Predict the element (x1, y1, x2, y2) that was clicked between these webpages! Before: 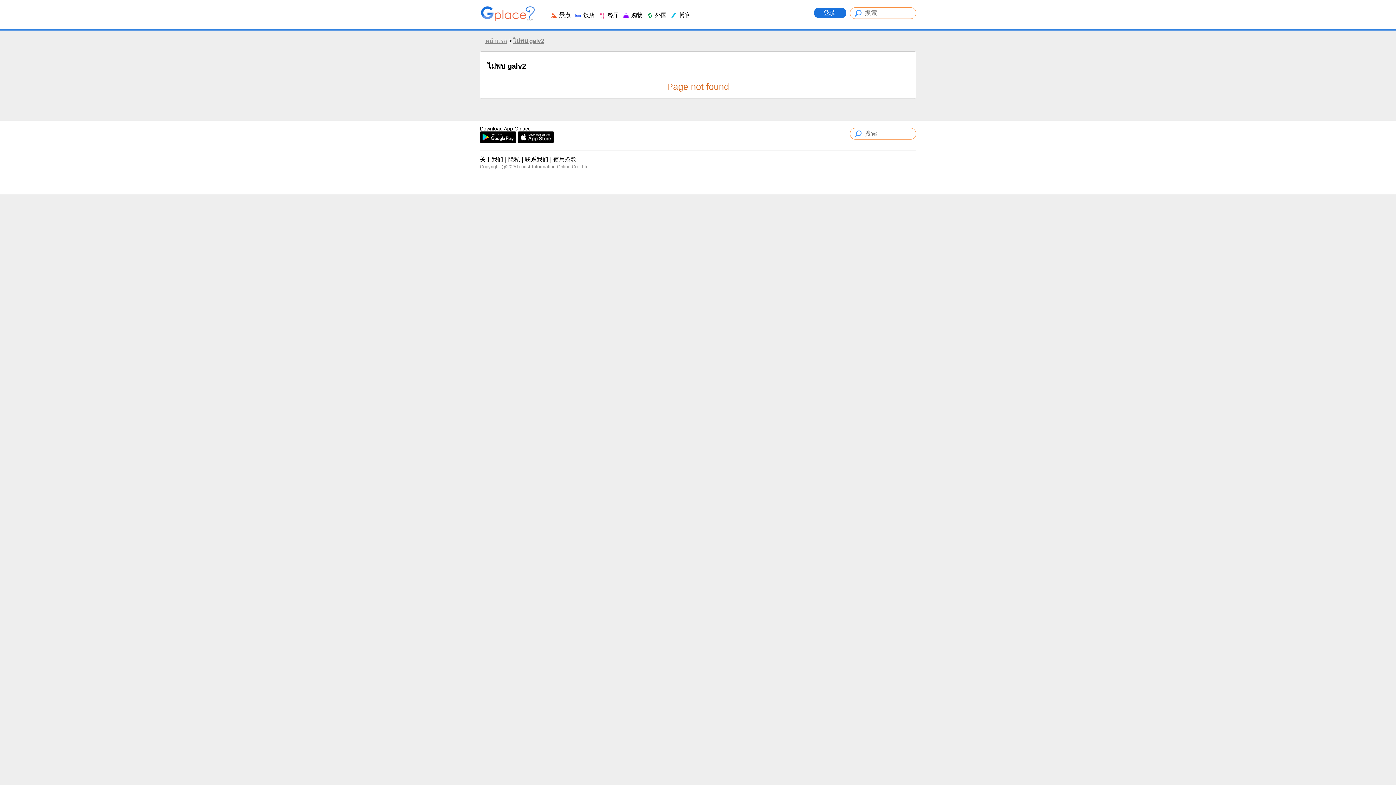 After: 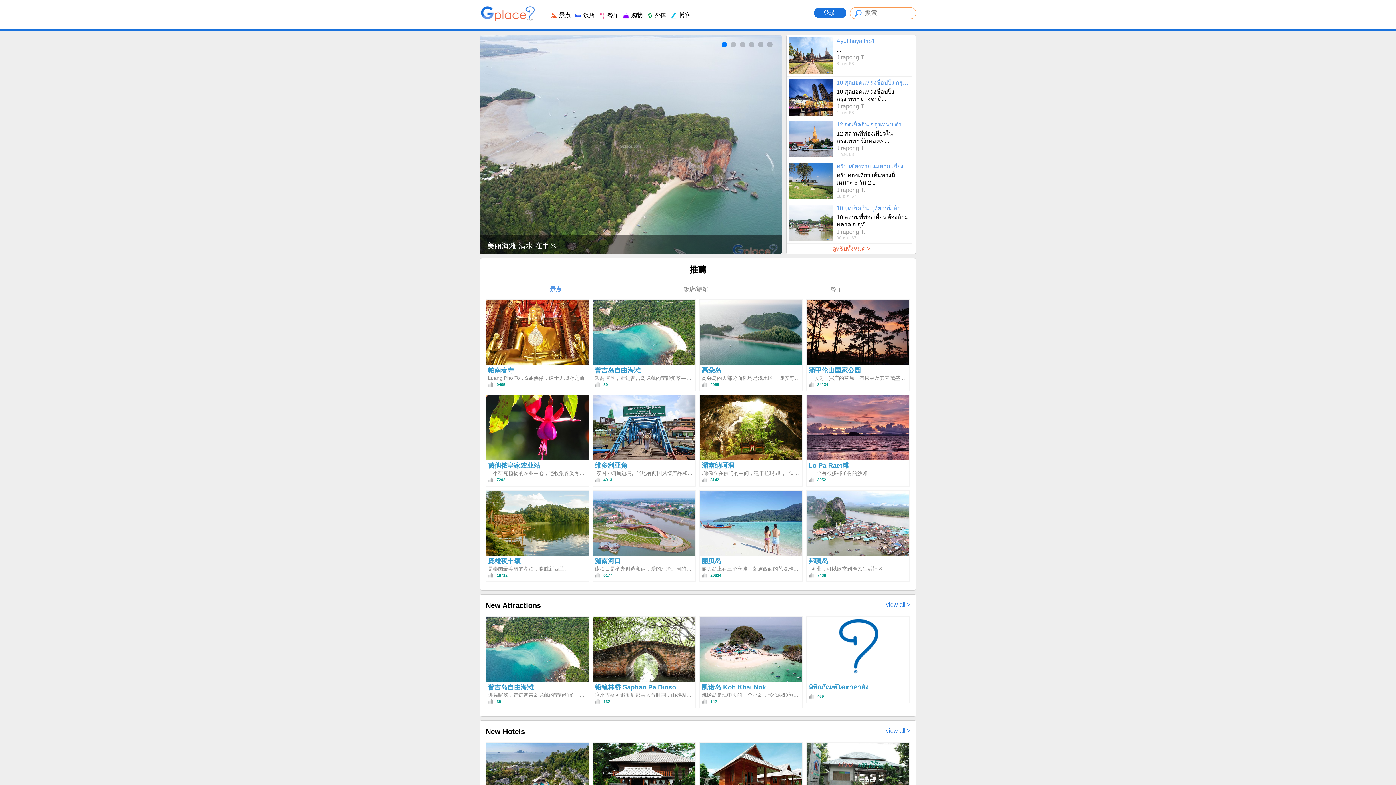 Action: label: หน้าแรก bbox: (485, 37, 507, 44)